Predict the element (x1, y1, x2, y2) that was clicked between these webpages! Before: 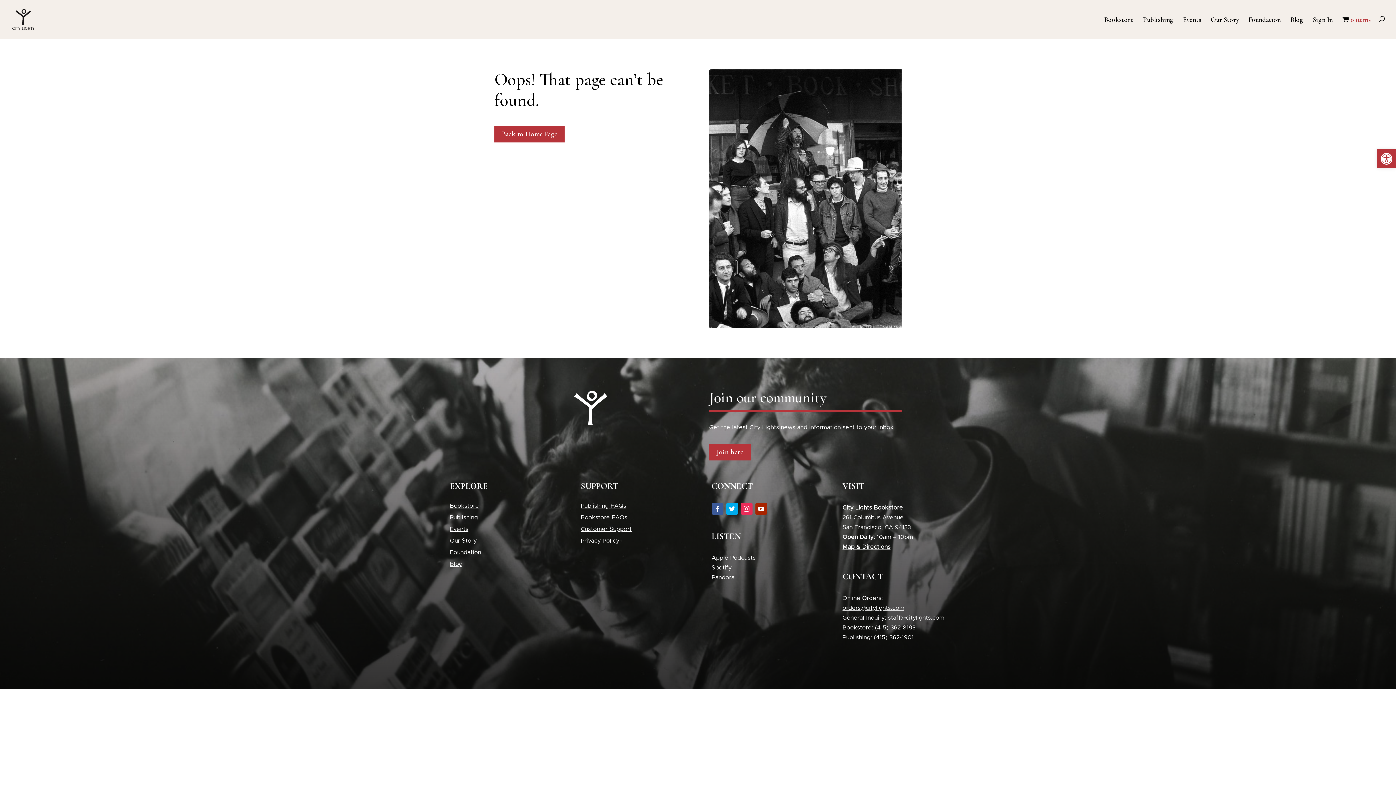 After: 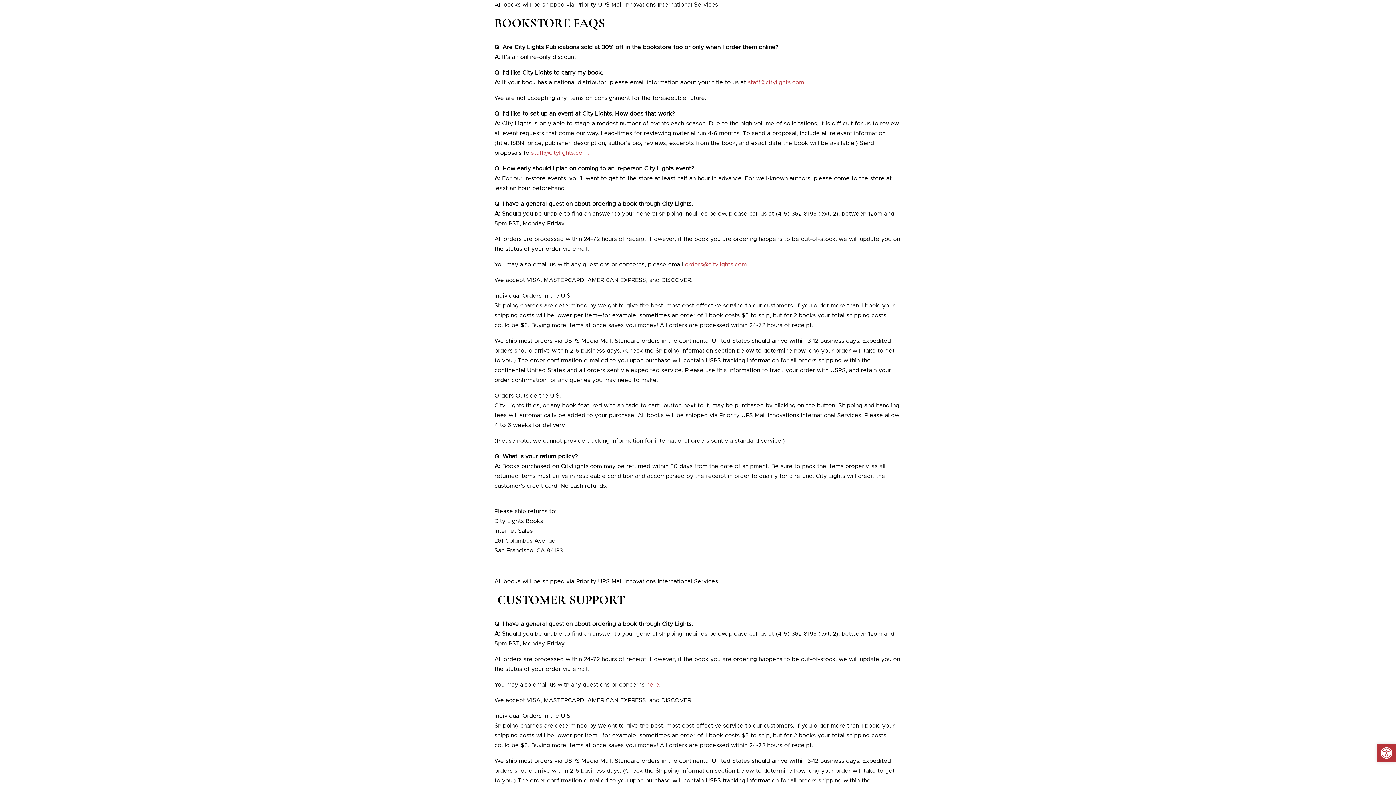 Action: label: Bookstore FAQs bbox: (580, 514, 627, 520)